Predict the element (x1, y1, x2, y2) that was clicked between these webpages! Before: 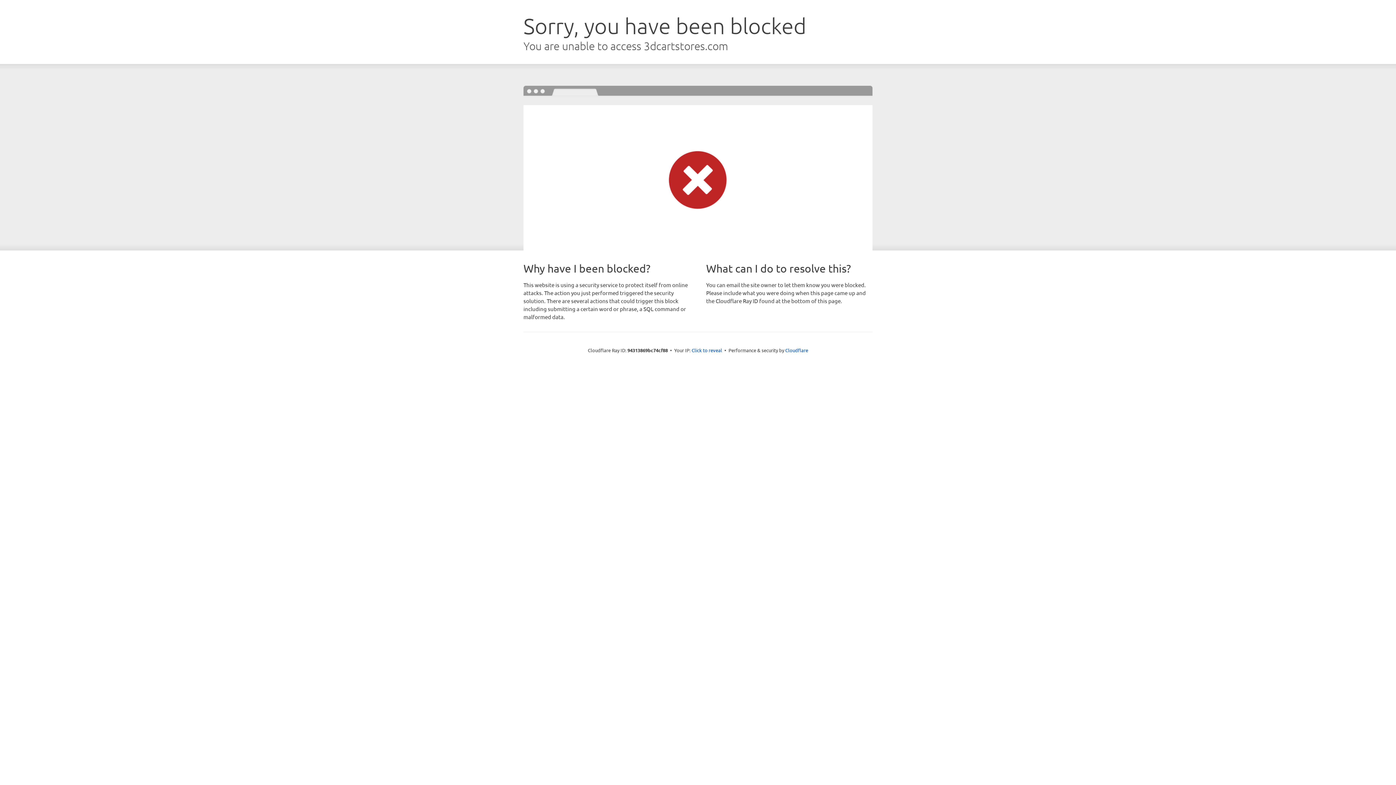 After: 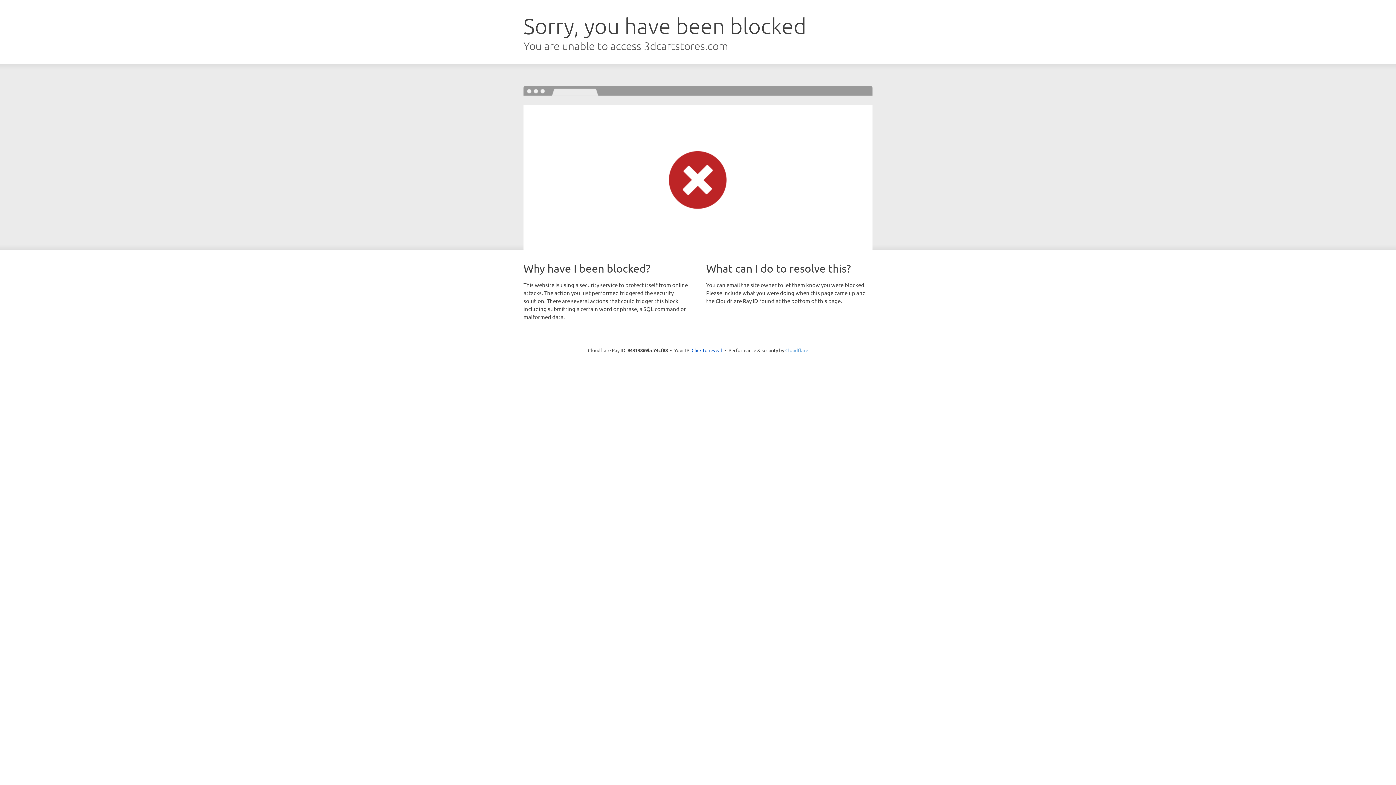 Action: label: Cloudflare bbox: (785, 347, 808, 353)